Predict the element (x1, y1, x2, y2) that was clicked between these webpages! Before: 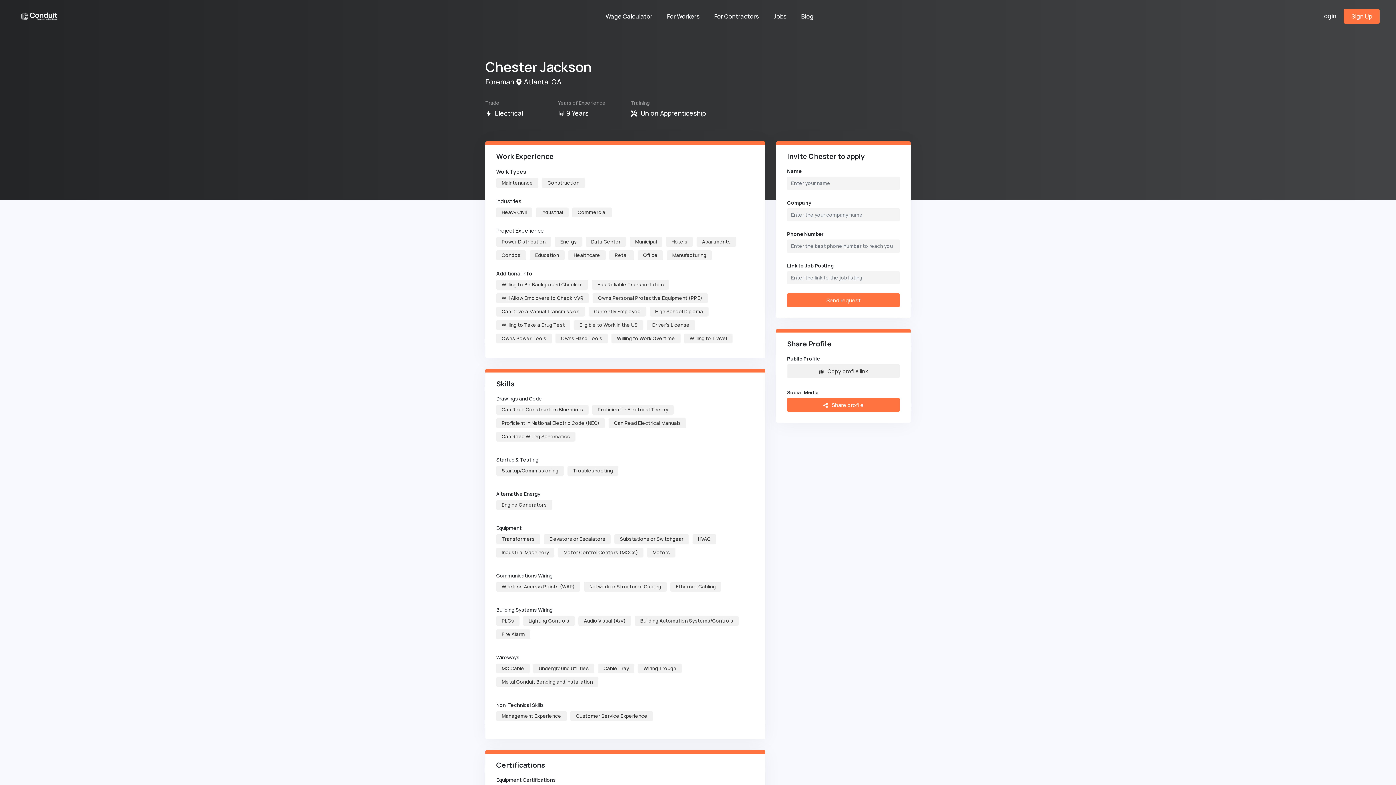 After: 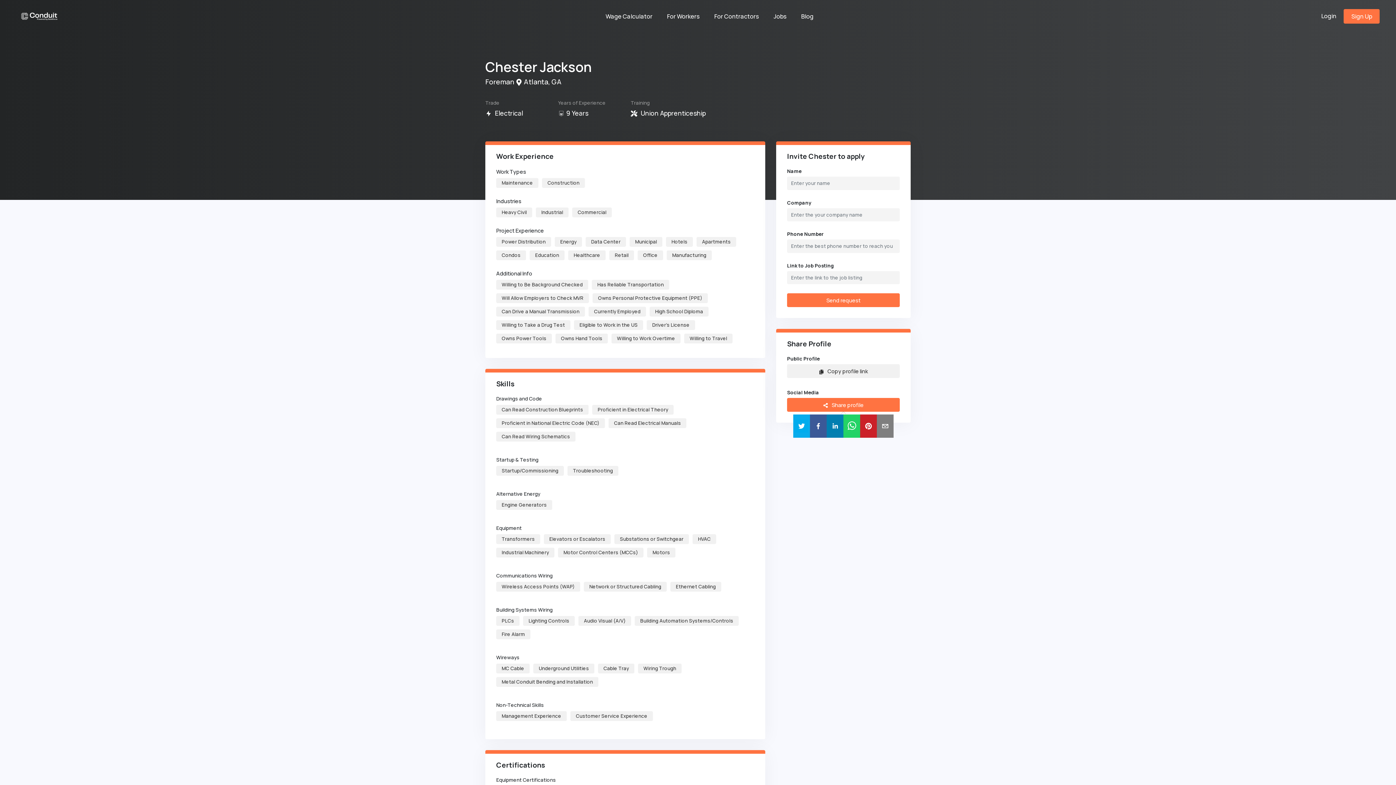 Action: bbox: (787, 398, 900, 412) label:  Share profile